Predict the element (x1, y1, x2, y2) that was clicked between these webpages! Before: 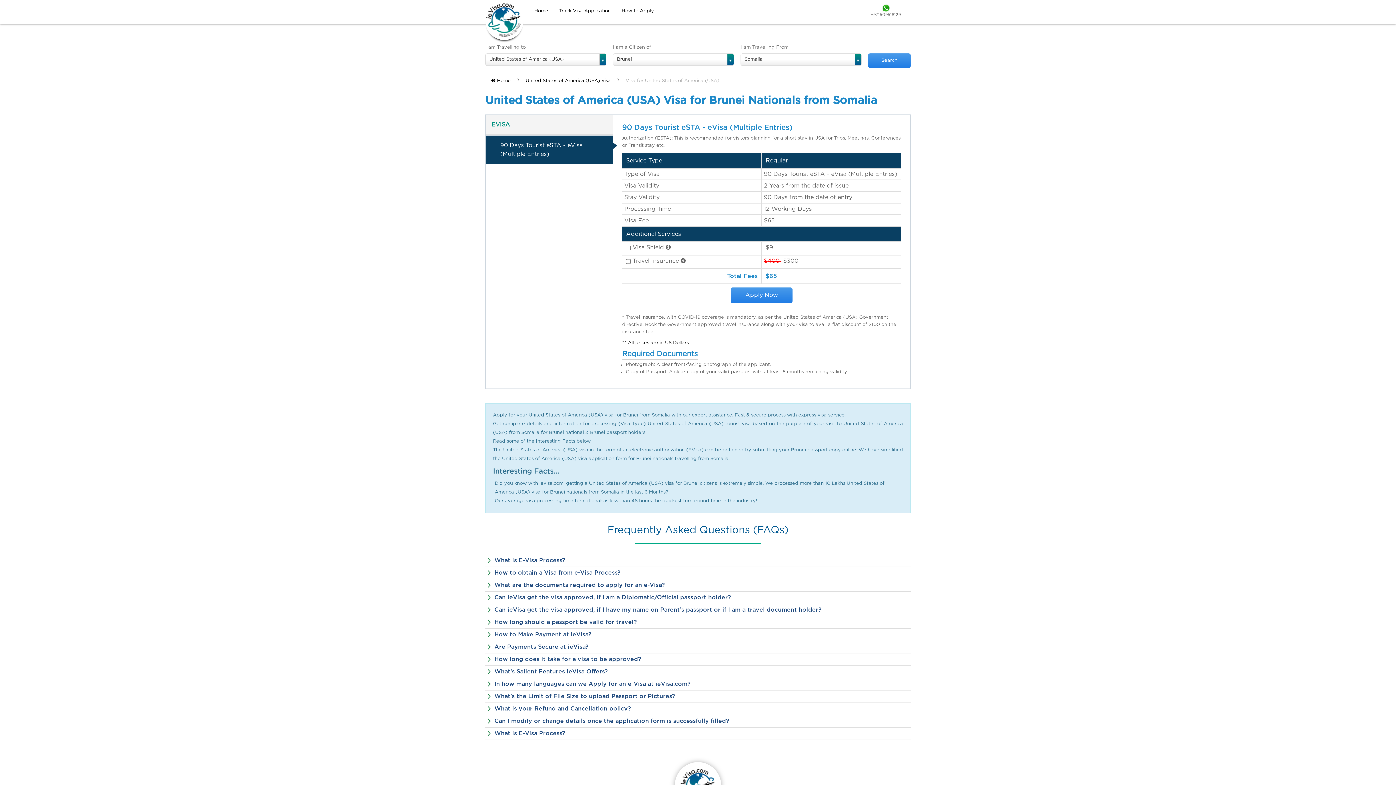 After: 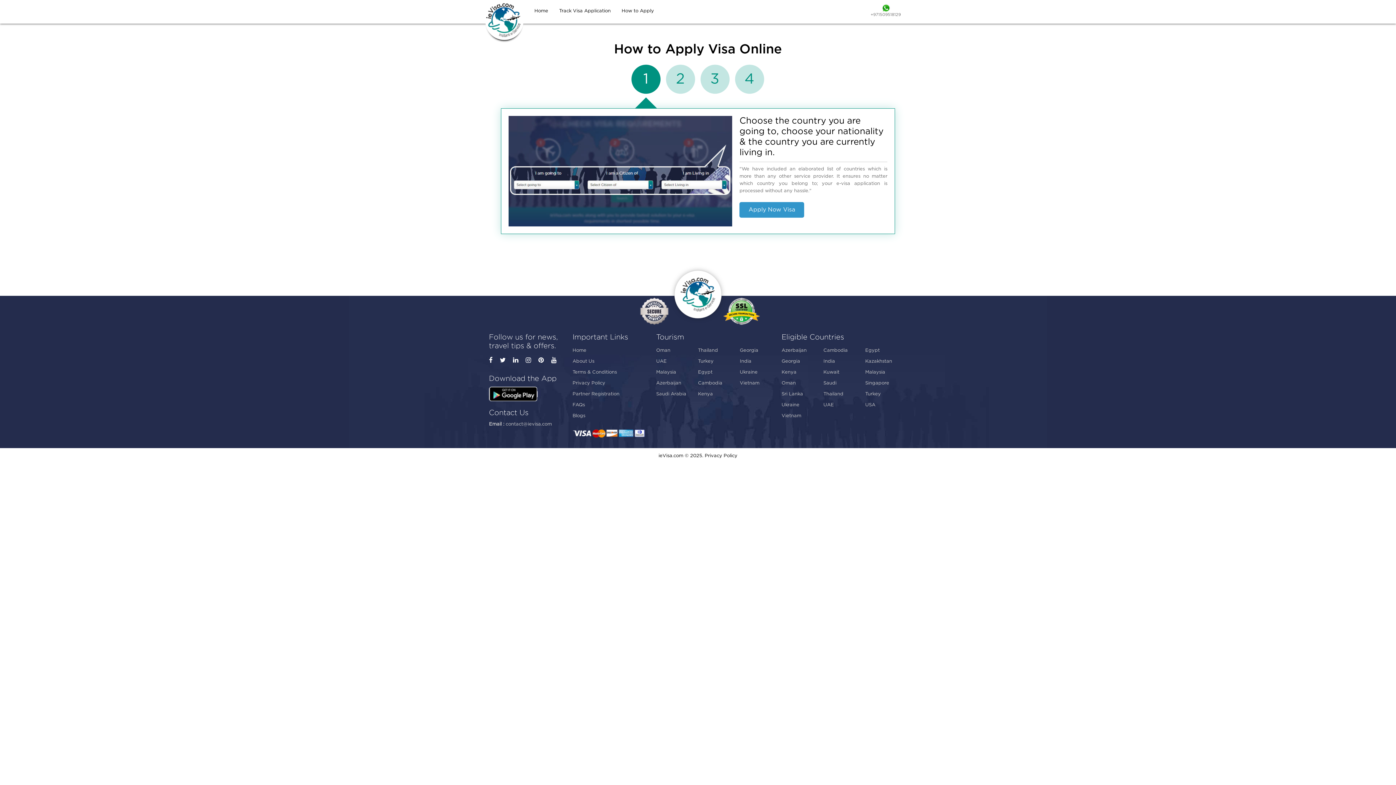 Action: bbox: (616, 4, 659, 17) label: How to Apply